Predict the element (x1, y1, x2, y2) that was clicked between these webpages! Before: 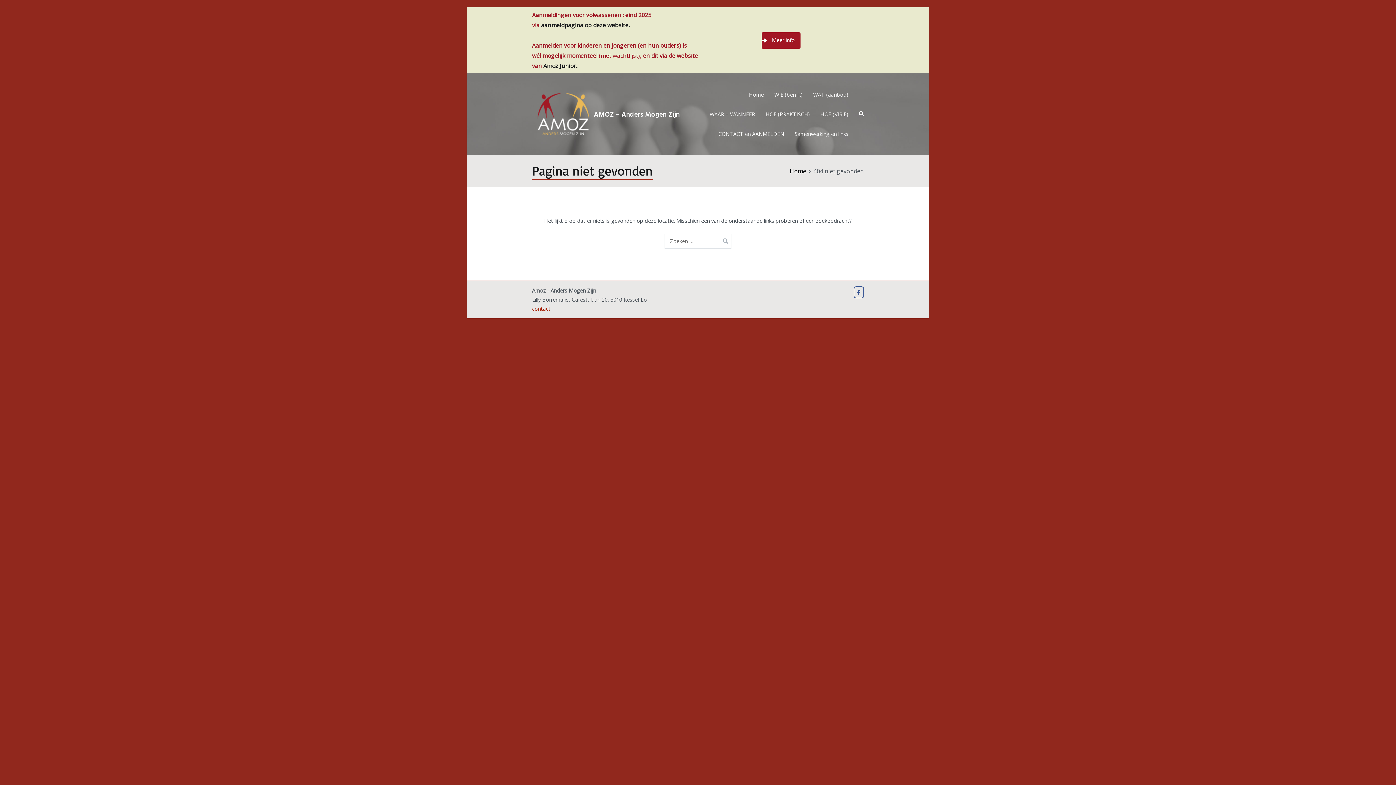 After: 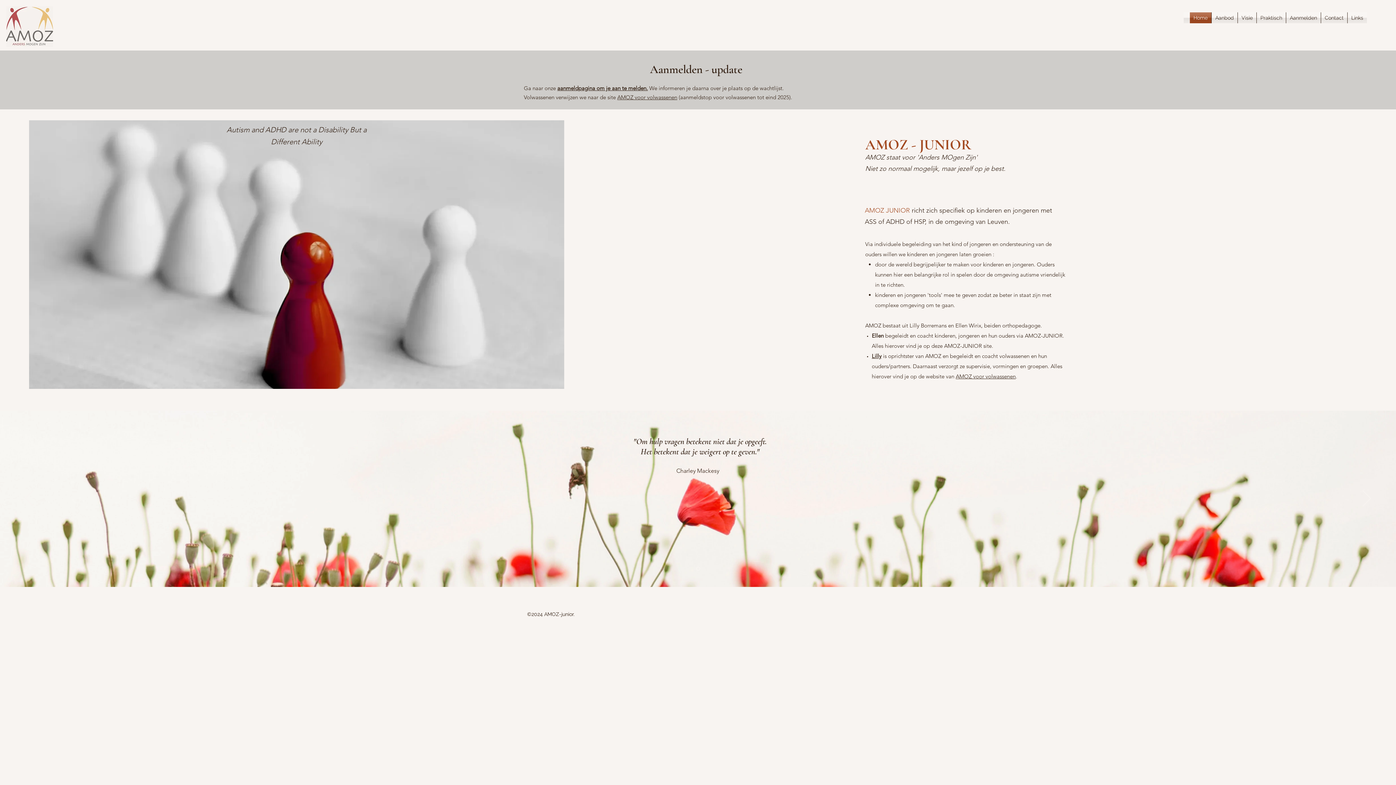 Action: bbox: (543, 61, 577, 69) label: Amoz Junior.